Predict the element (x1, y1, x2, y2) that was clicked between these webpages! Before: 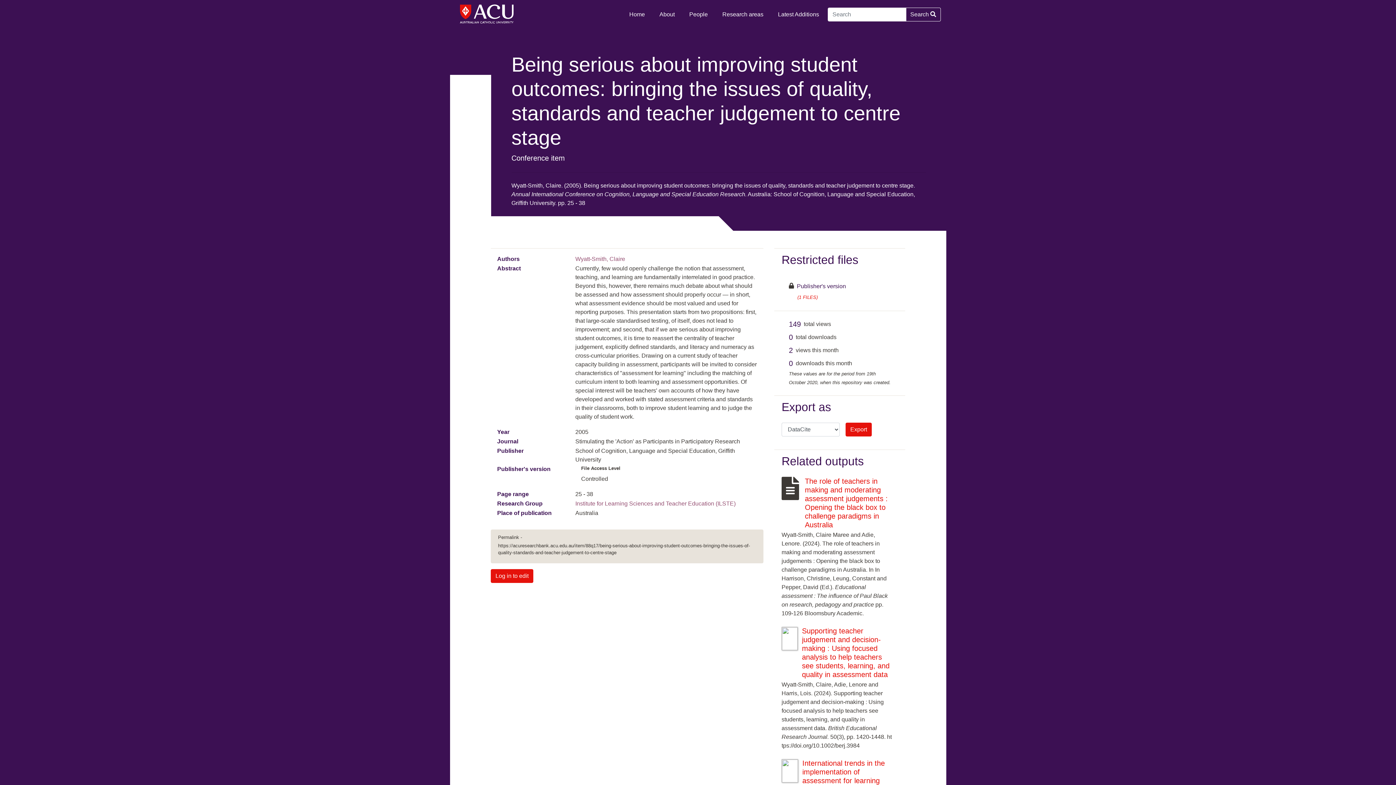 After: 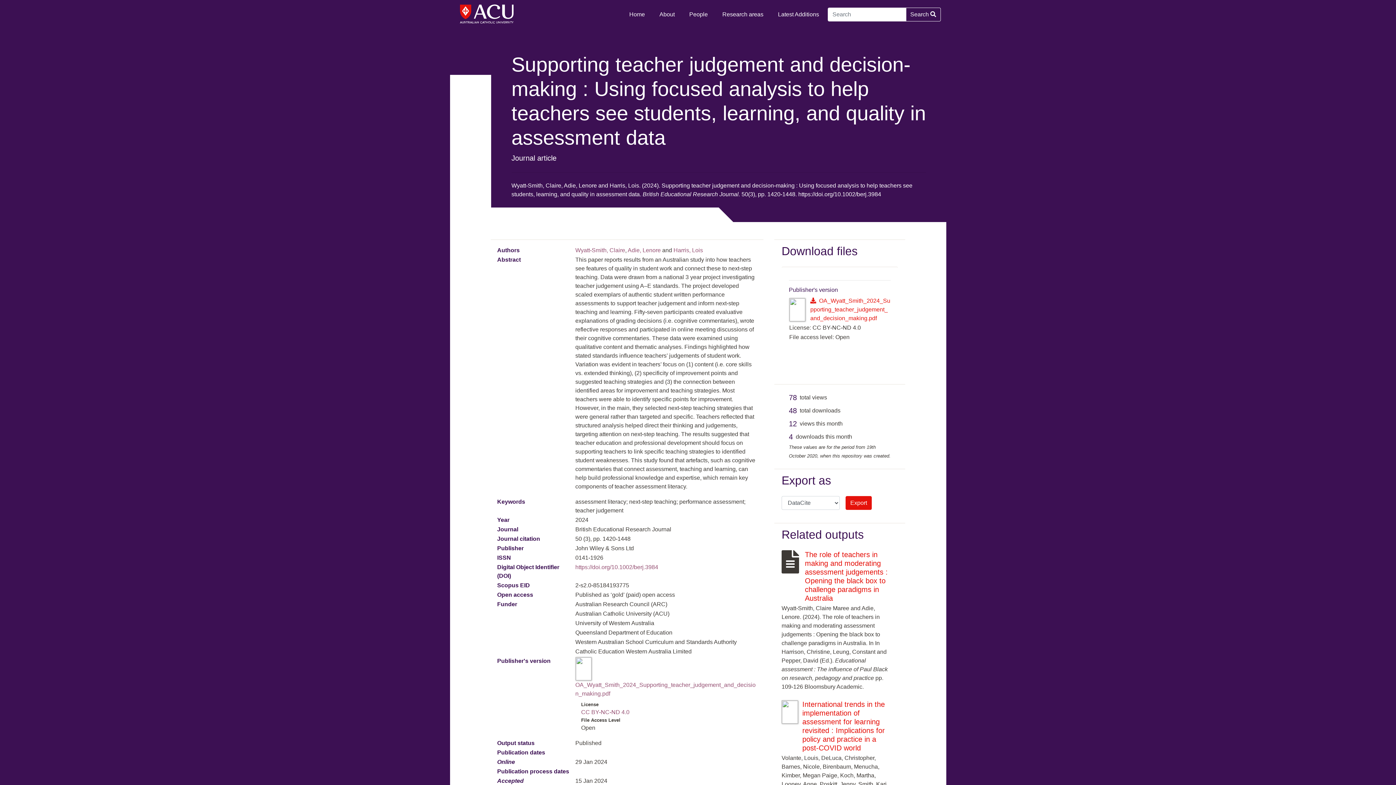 Action: bbox: (781, 635, 802, 641)